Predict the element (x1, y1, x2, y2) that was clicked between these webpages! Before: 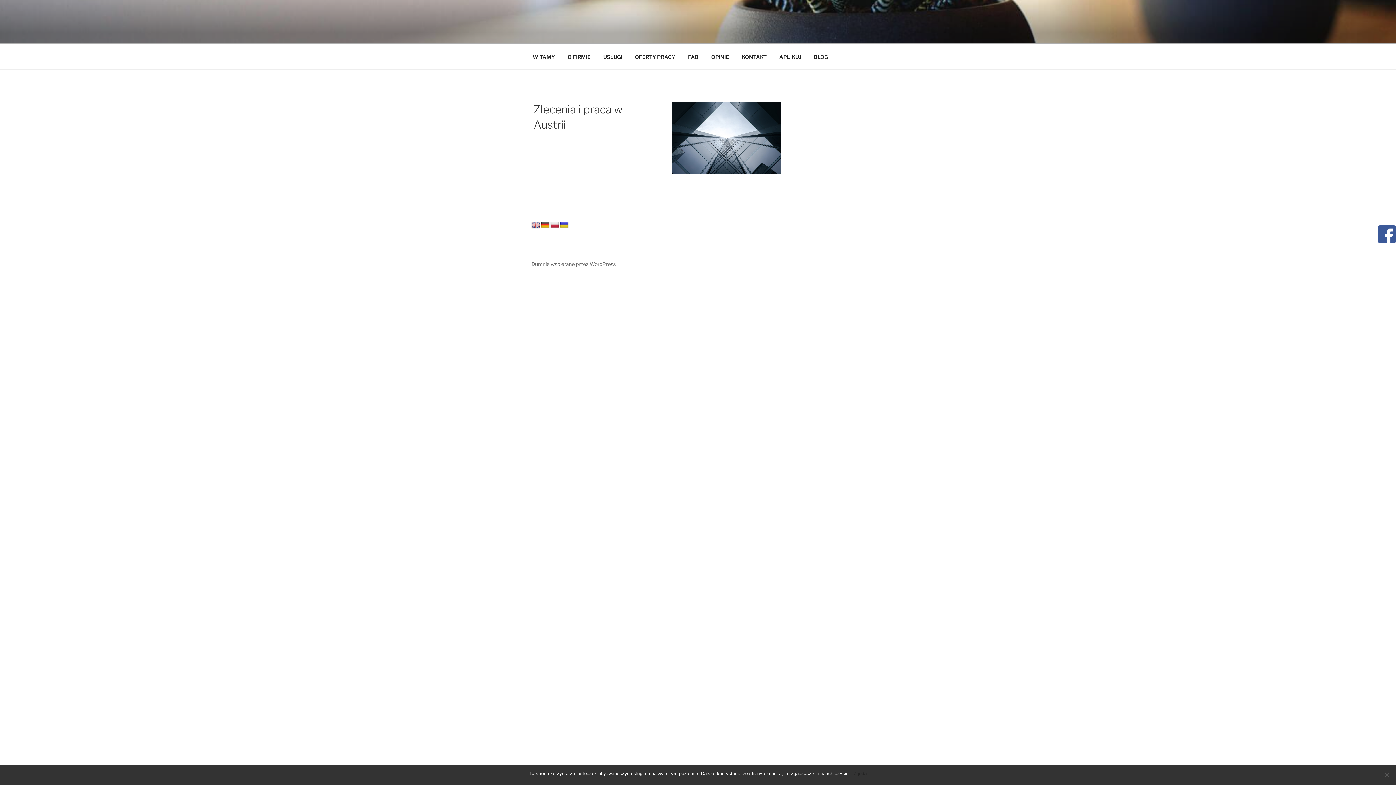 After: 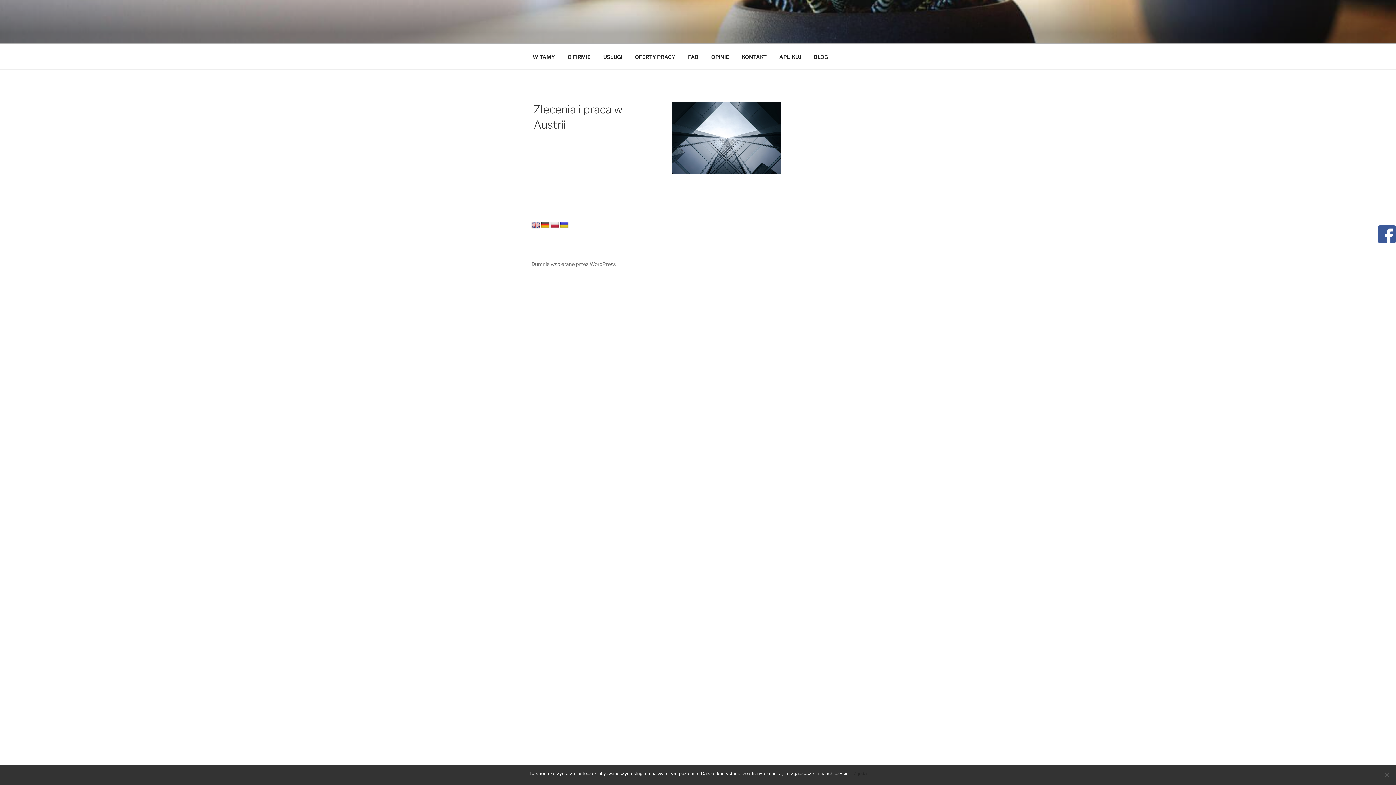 Action: bbox: (1378, 238, 1396, 244)